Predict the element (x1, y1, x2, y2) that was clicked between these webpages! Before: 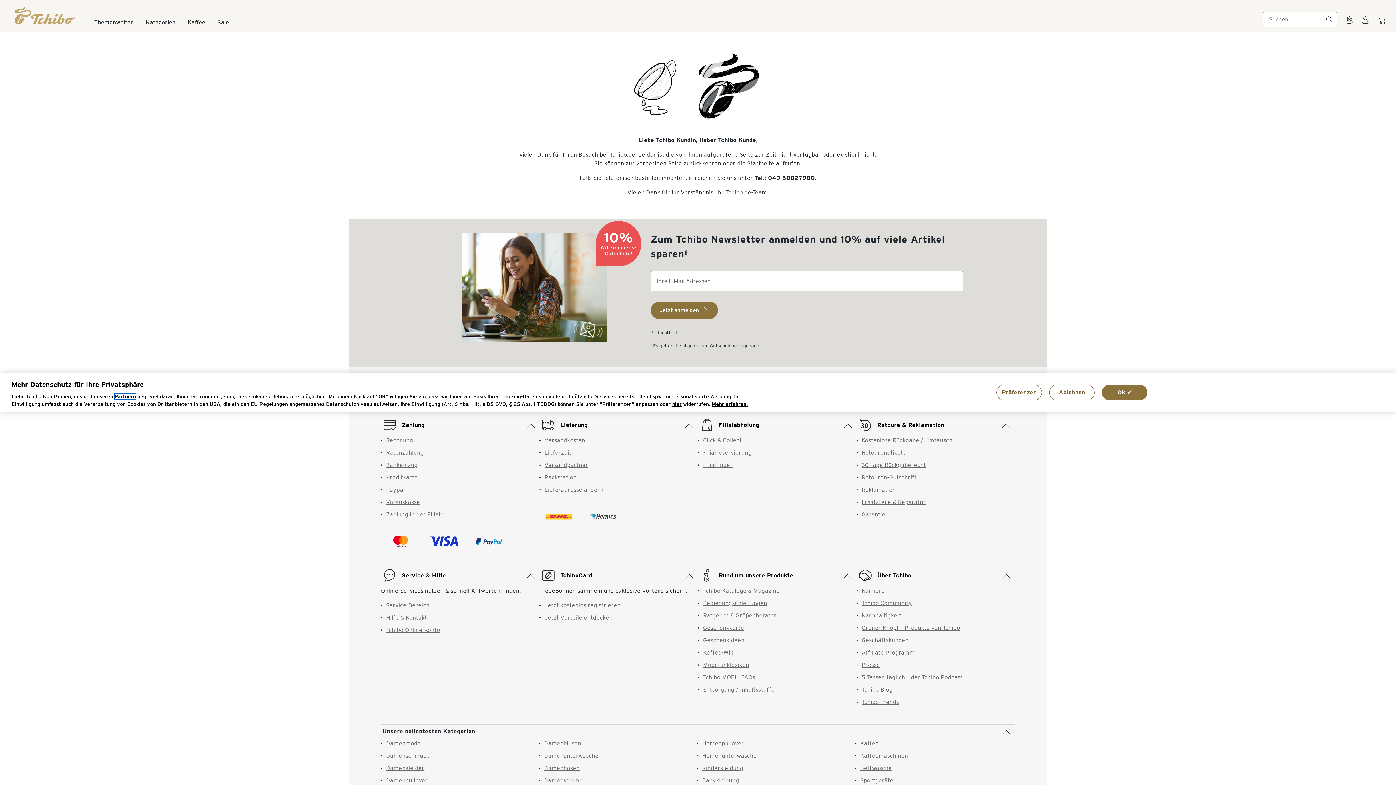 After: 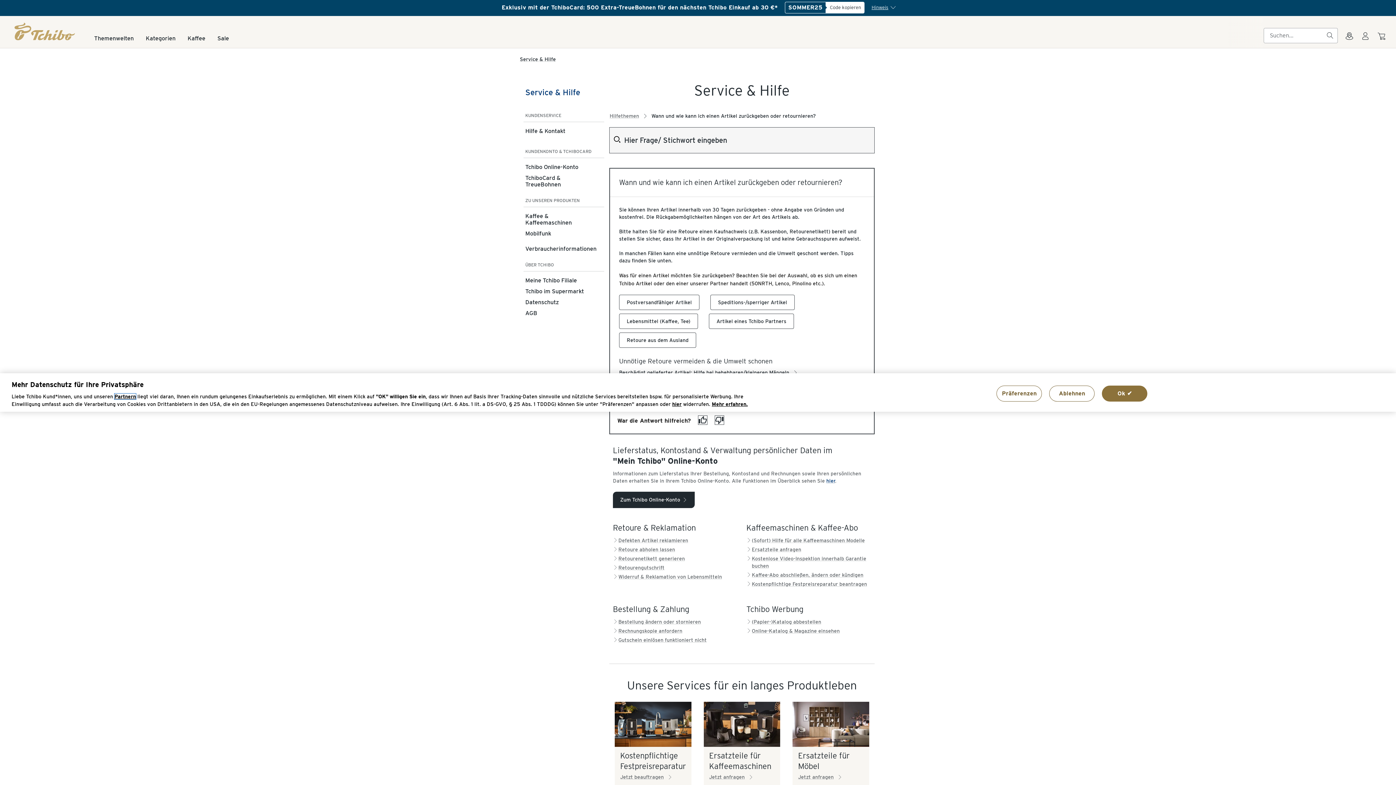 Action: bbox: (861, 437, 952, 444) label: Kostenlose Rückgabe / Umtausch